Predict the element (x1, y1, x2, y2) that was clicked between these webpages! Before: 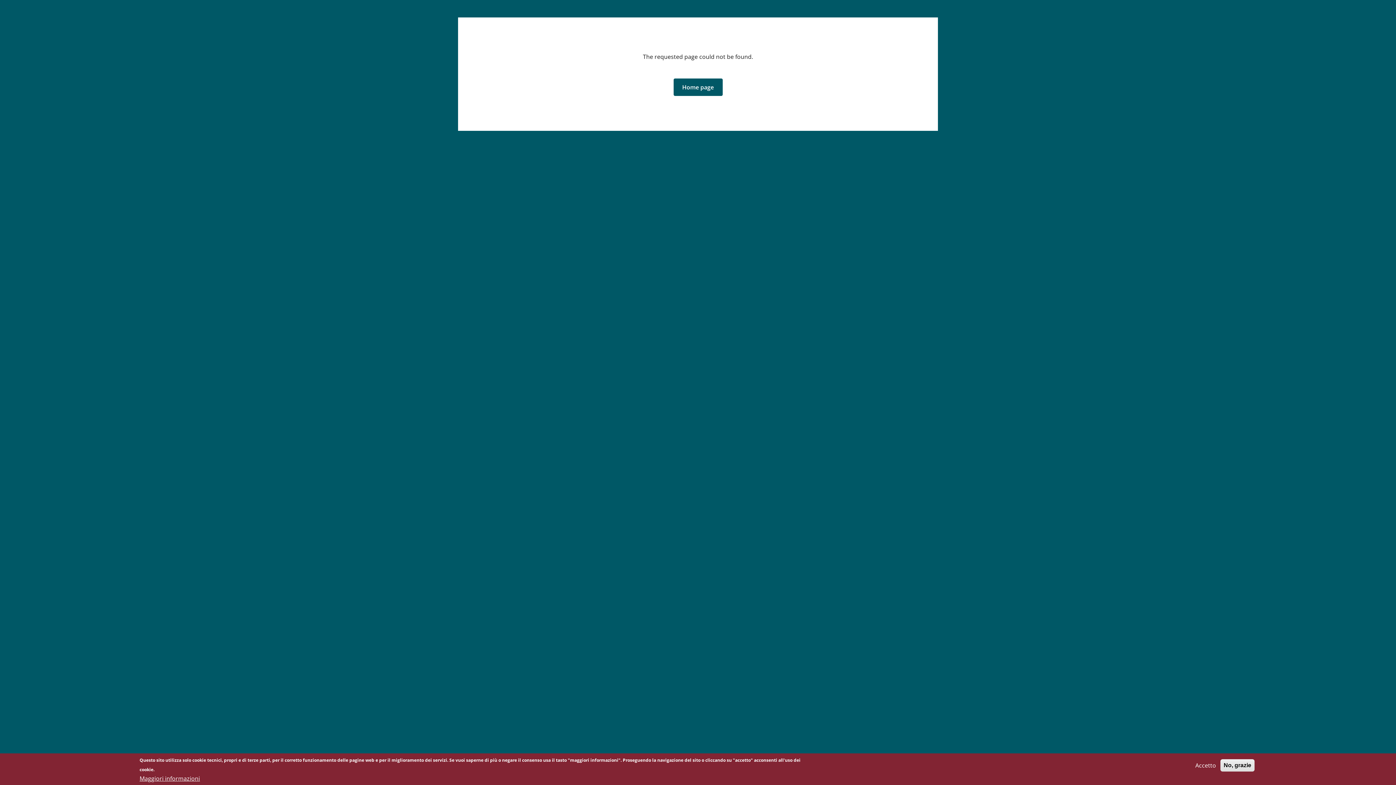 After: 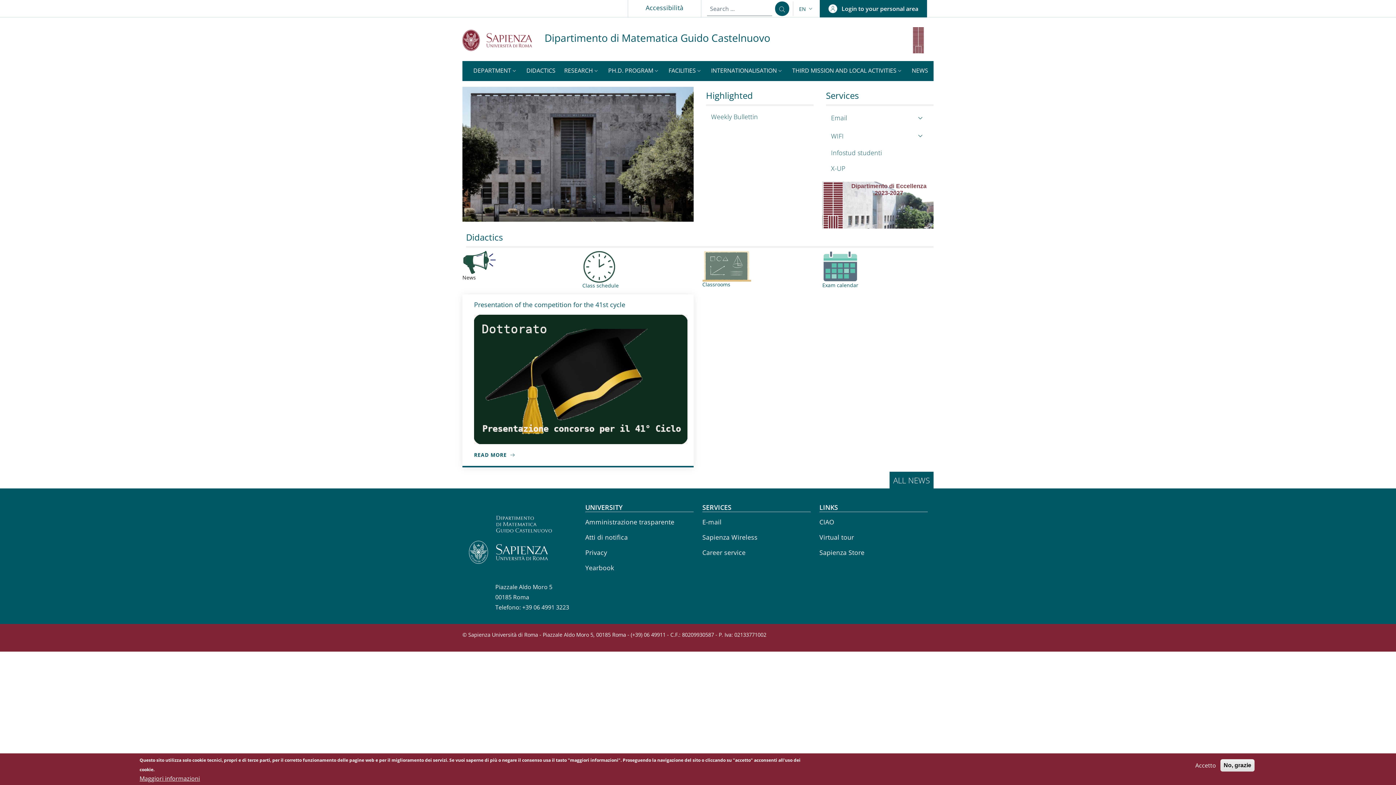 Action: bbox: (673, 78, 722, 96) label: Home page